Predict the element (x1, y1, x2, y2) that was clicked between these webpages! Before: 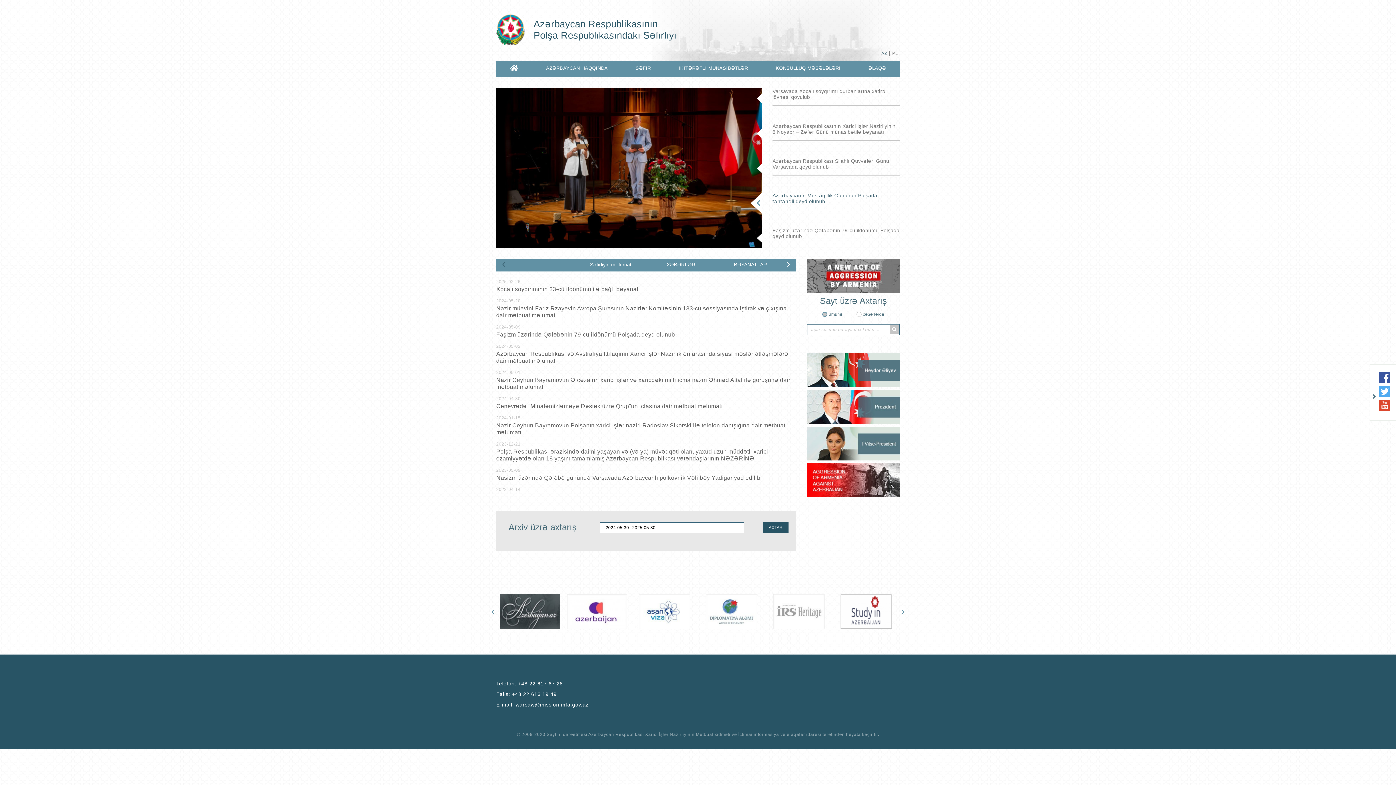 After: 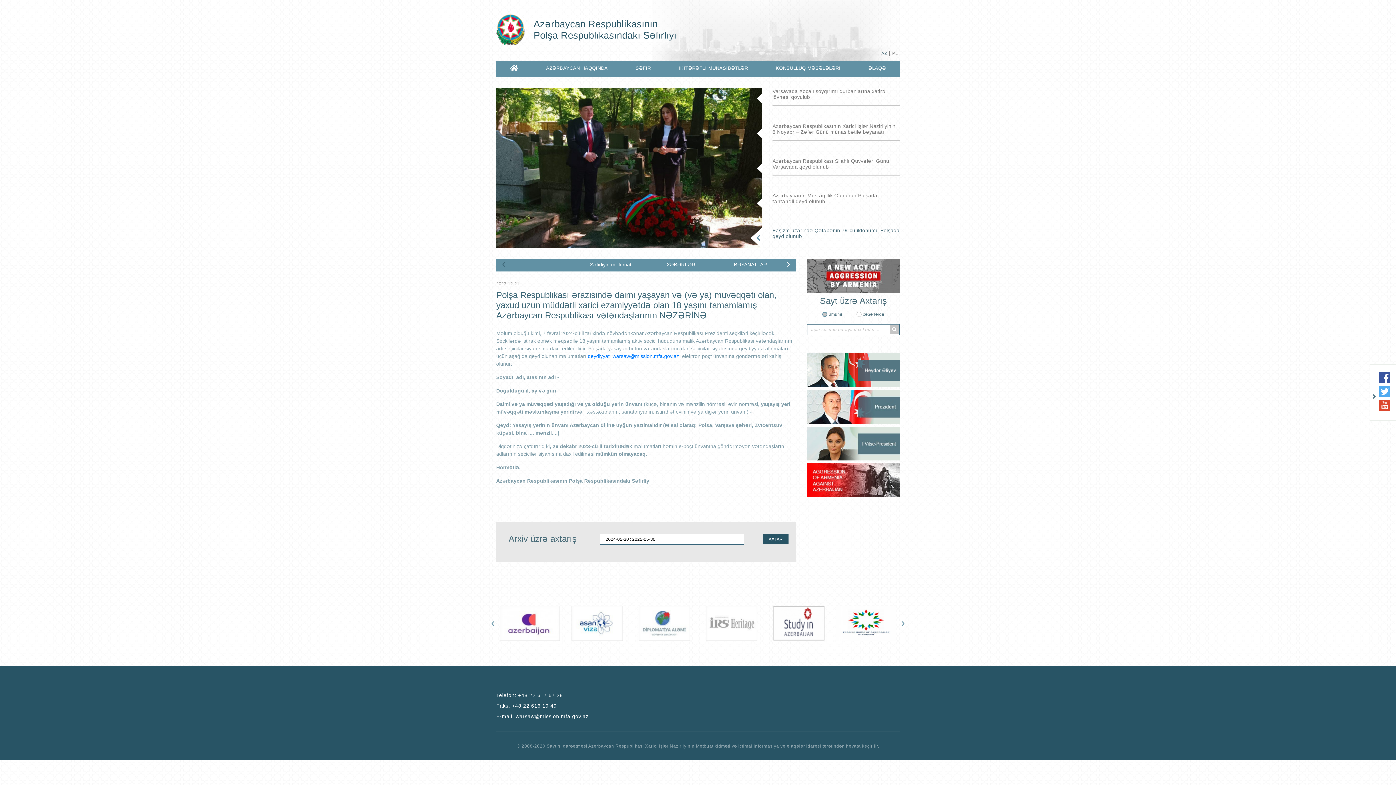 Action: label: 2023-12-21

Polşa Respublikası ərazisində daimi yaşayan və (və ya) müvəqqəti olan, yaxud uzun müddətli xarici ezamiyyətdə olan 18 yaşını tamamlamış Azərbaycan Respublikası vətəndaşlarının NƏZƏRİNƏ bbox: (496, 439, 796, 462)